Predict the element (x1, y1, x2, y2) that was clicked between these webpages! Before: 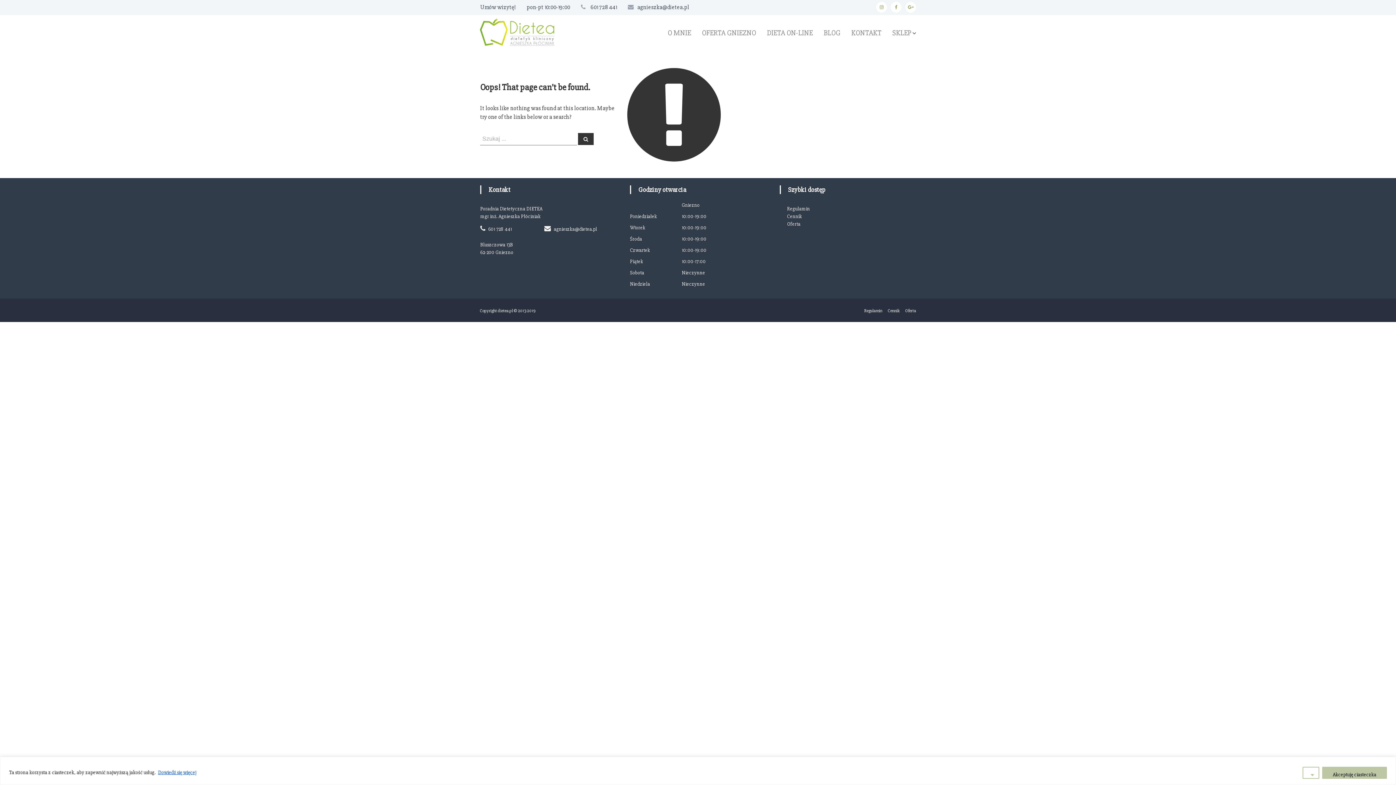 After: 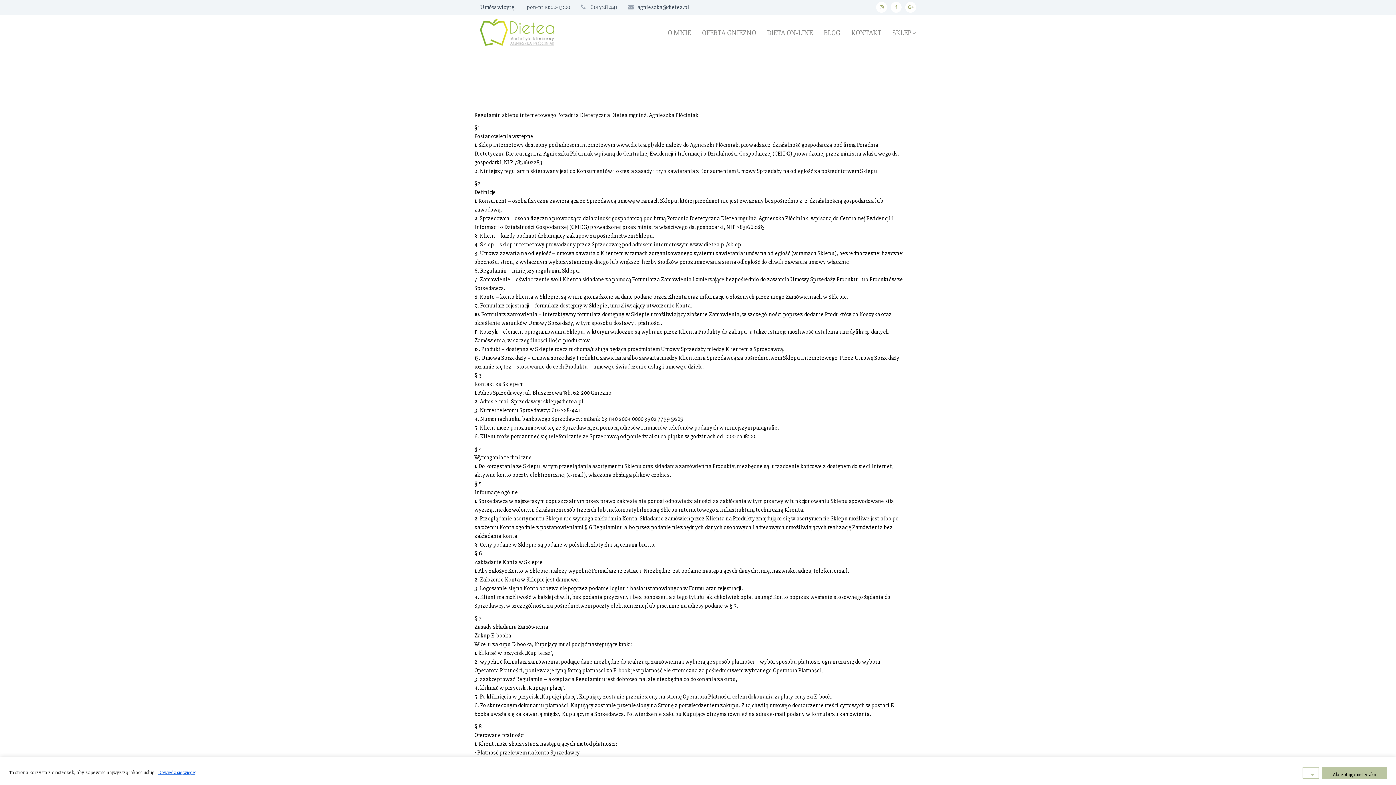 Action: bbox: (787, 205, 810, 212) label: Regulamin